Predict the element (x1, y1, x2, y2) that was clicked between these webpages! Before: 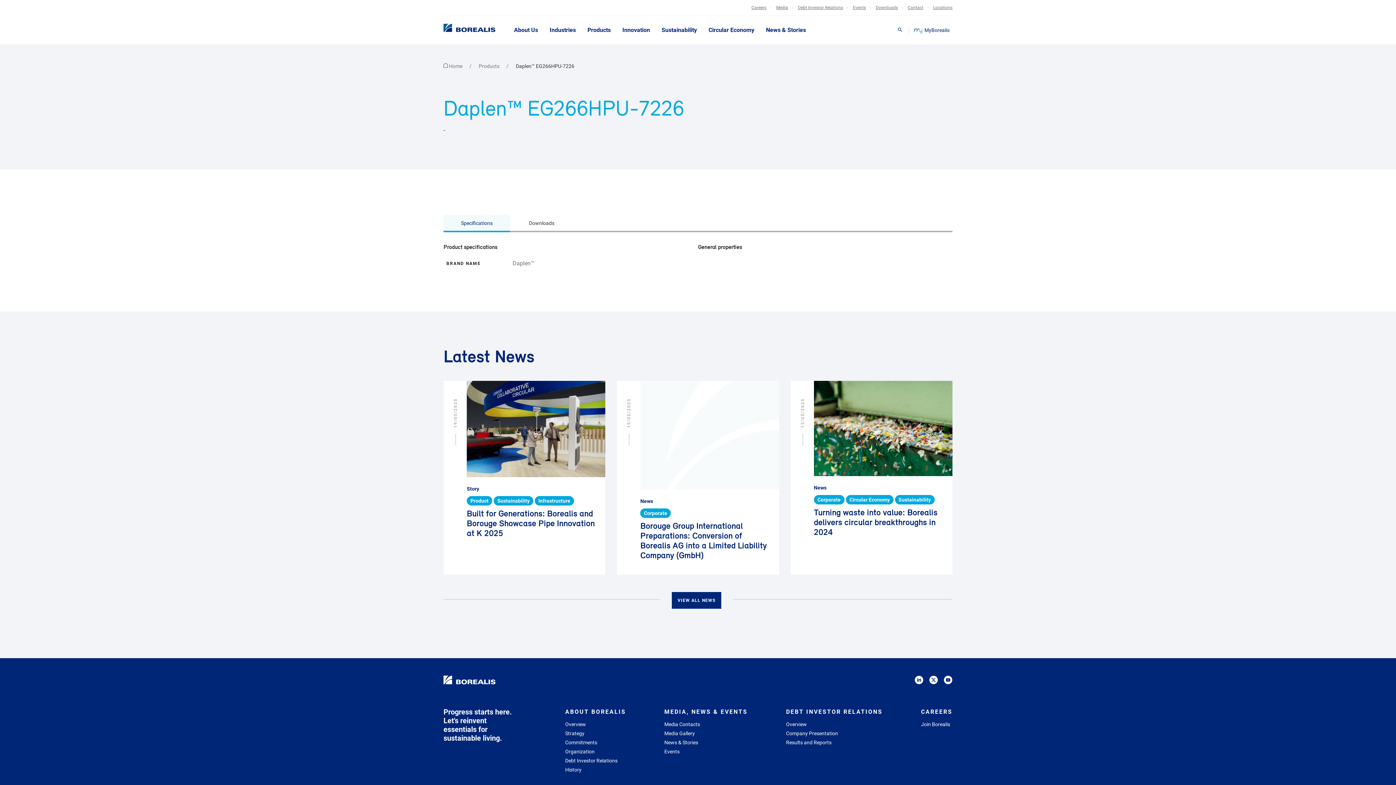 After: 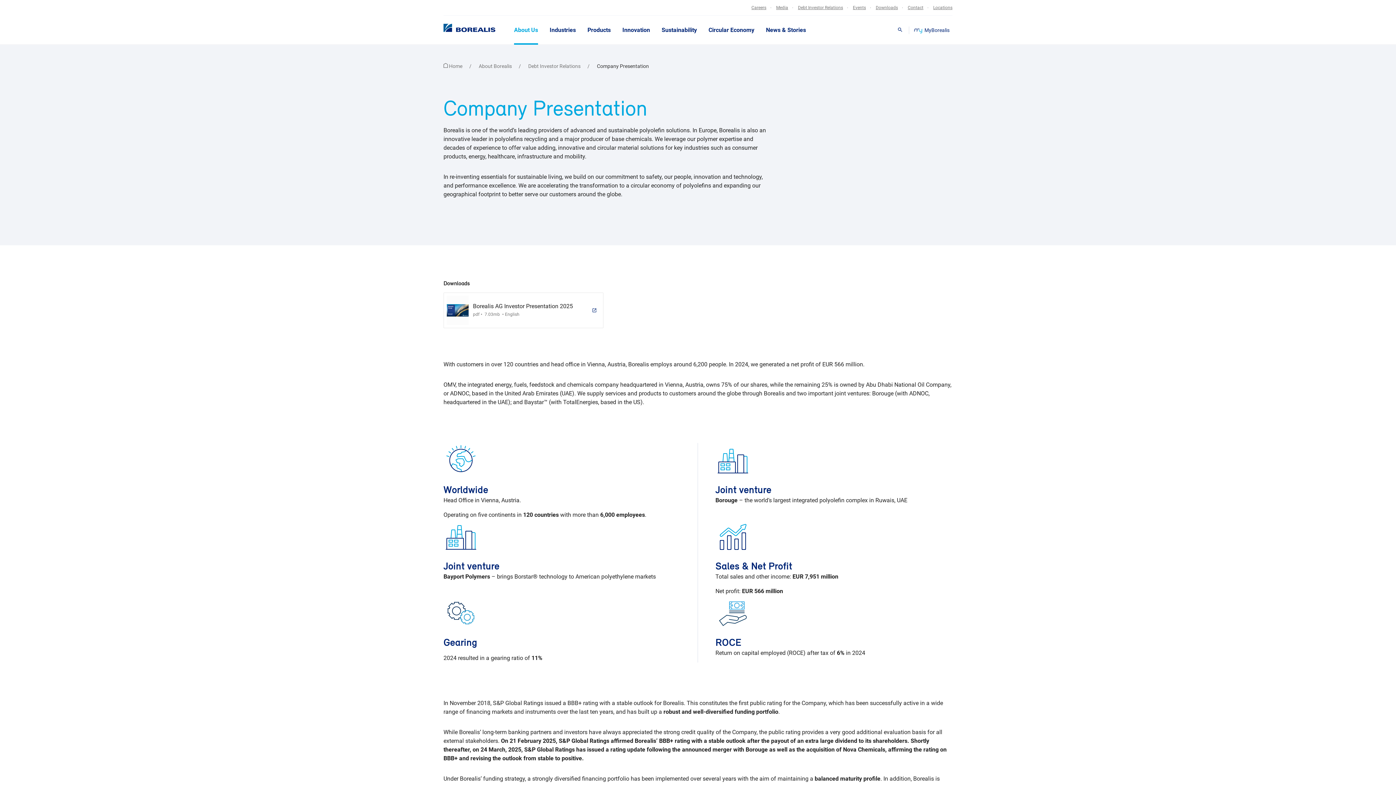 Action: bbox: (786, 731, 838, 736) label: Company Presentation